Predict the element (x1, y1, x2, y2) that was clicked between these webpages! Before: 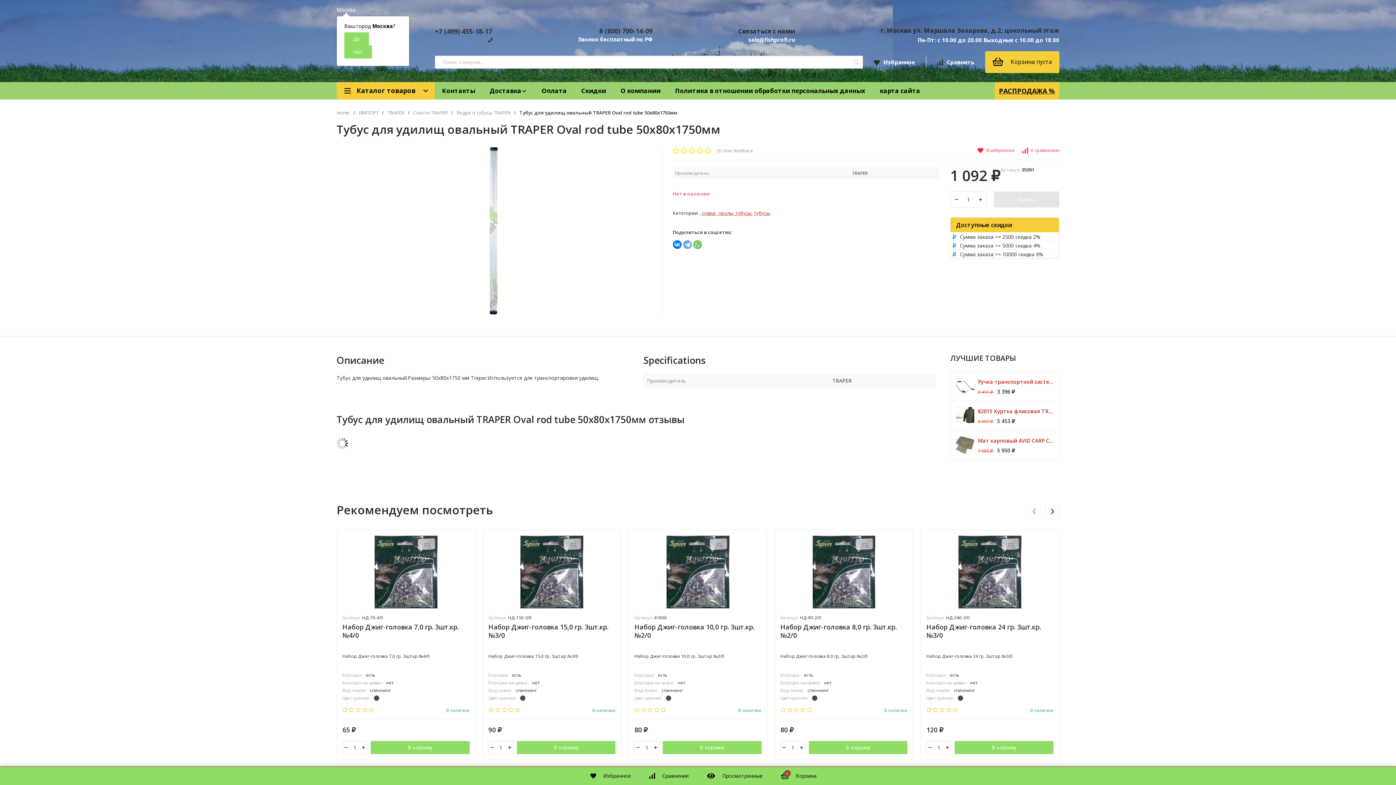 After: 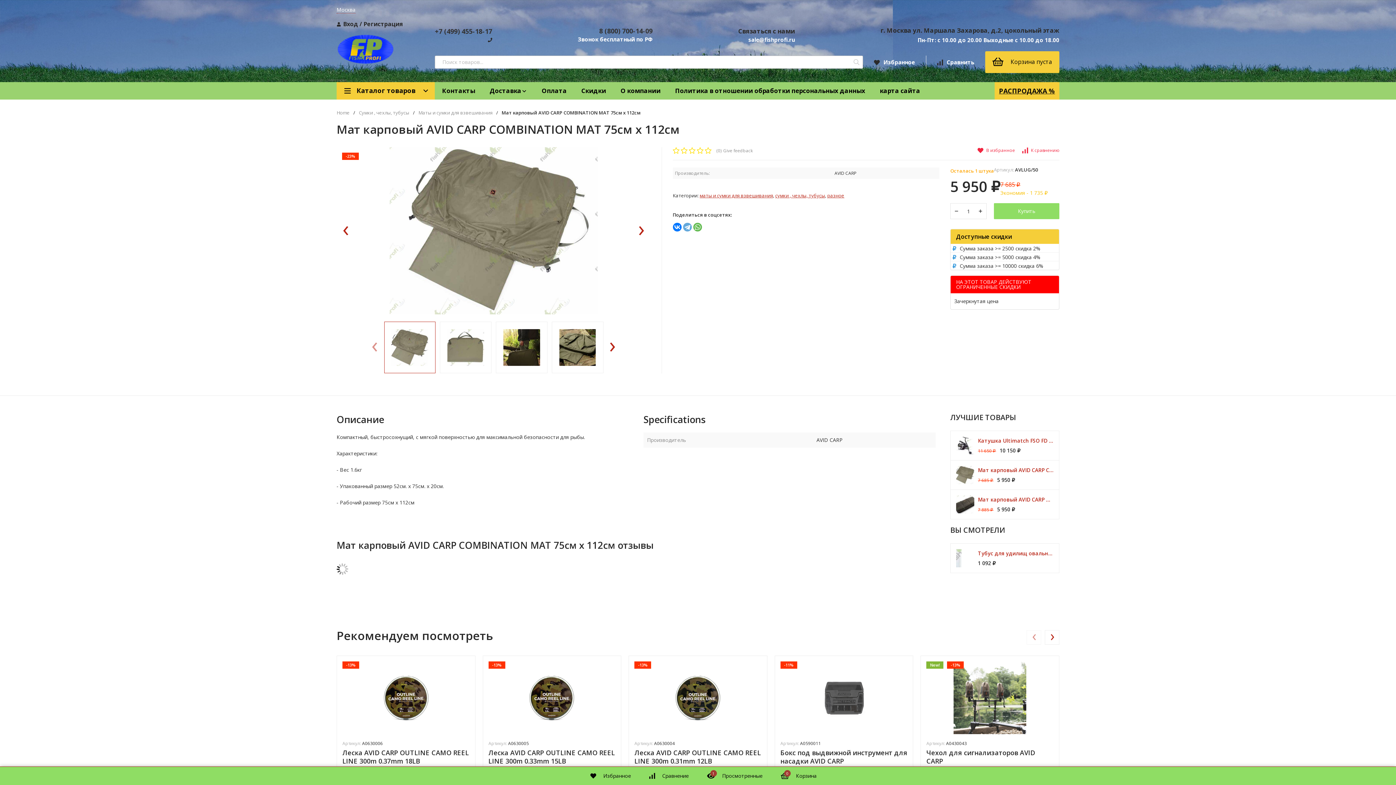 Action: label: Мат карповый AVID CARP COMBINATION MAT 75см х 112см
7 685 ₽5 950 ₽ bbox: (950, 430, 1059, 460)